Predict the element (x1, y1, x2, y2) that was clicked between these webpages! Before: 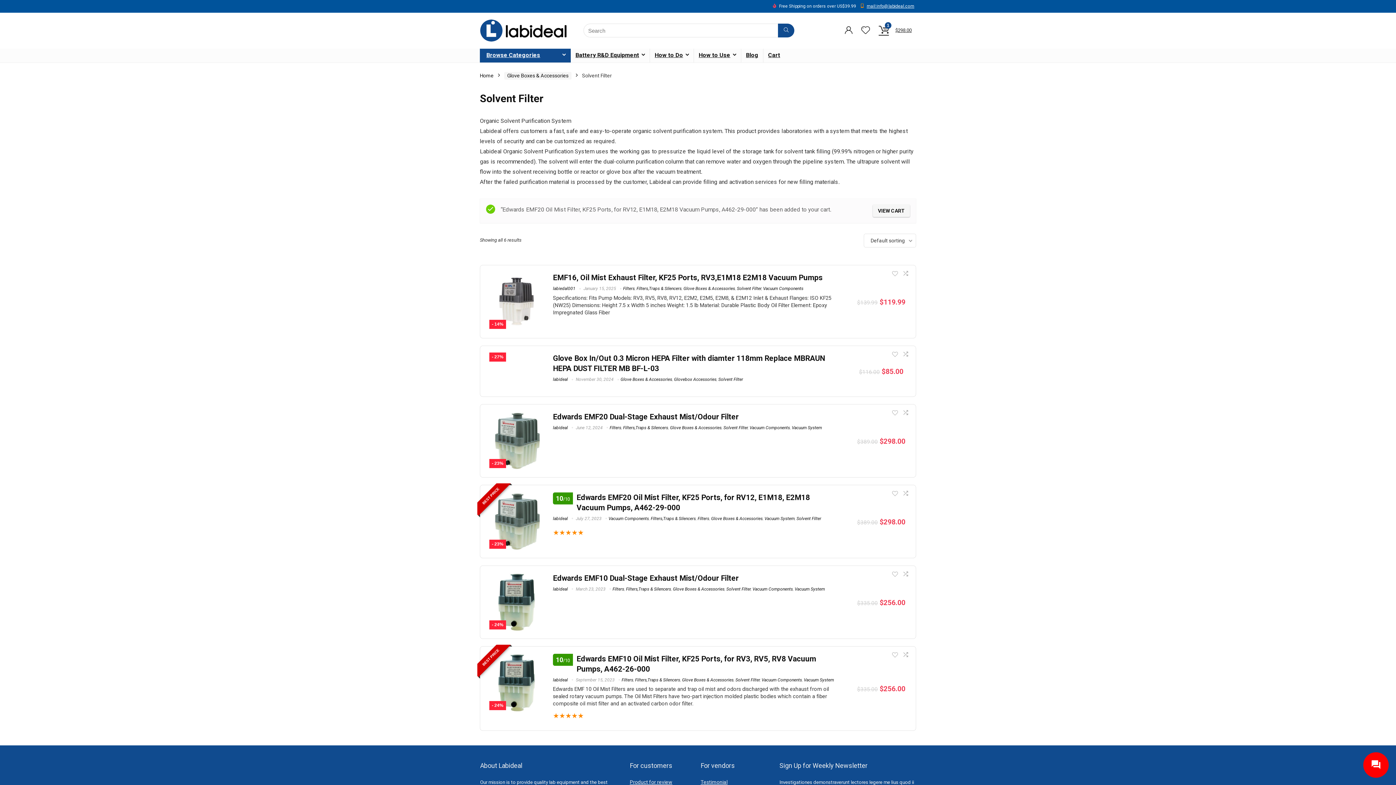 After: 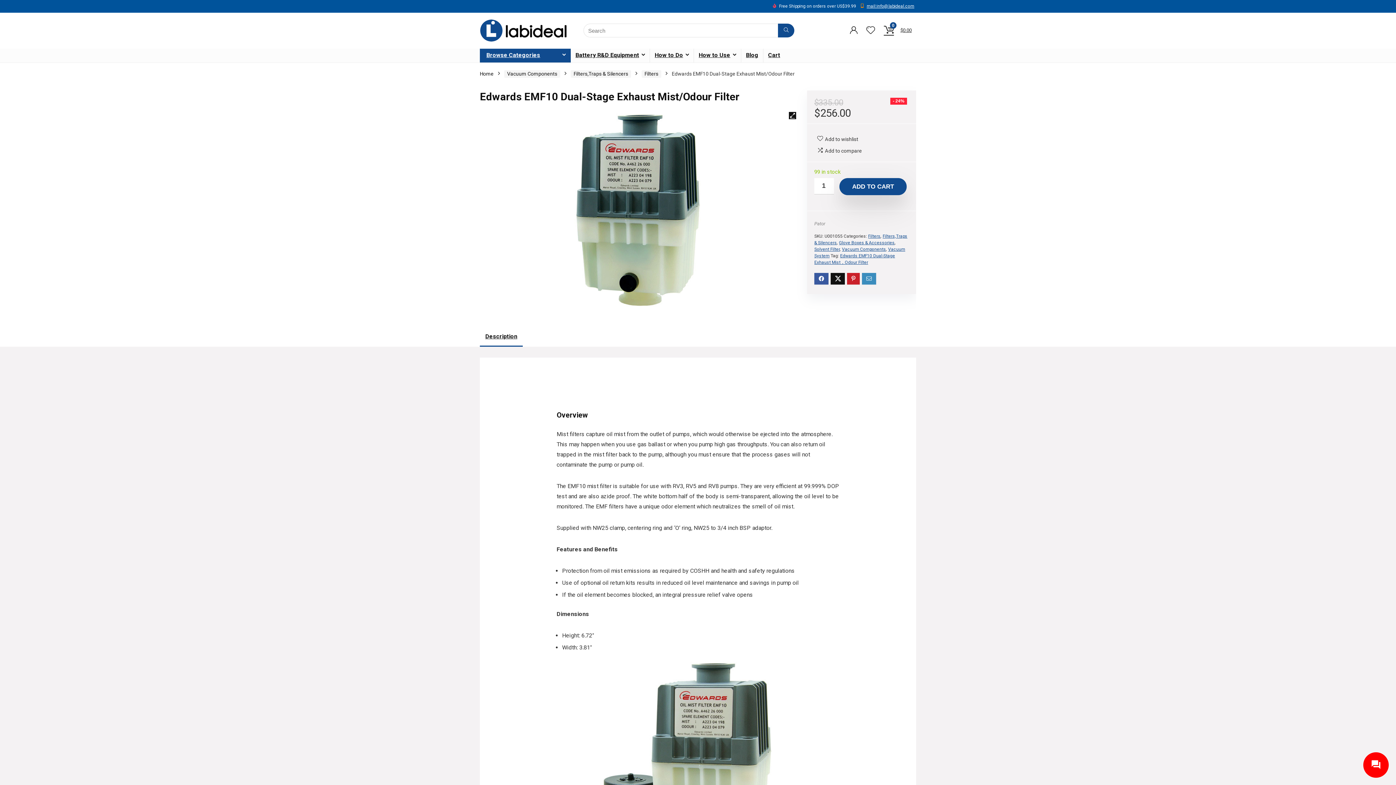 Action: label: Edwards EMF10 Dual-Stage Exhaust Mist/Odour Filter bbox: (553, 574, 738, 582)